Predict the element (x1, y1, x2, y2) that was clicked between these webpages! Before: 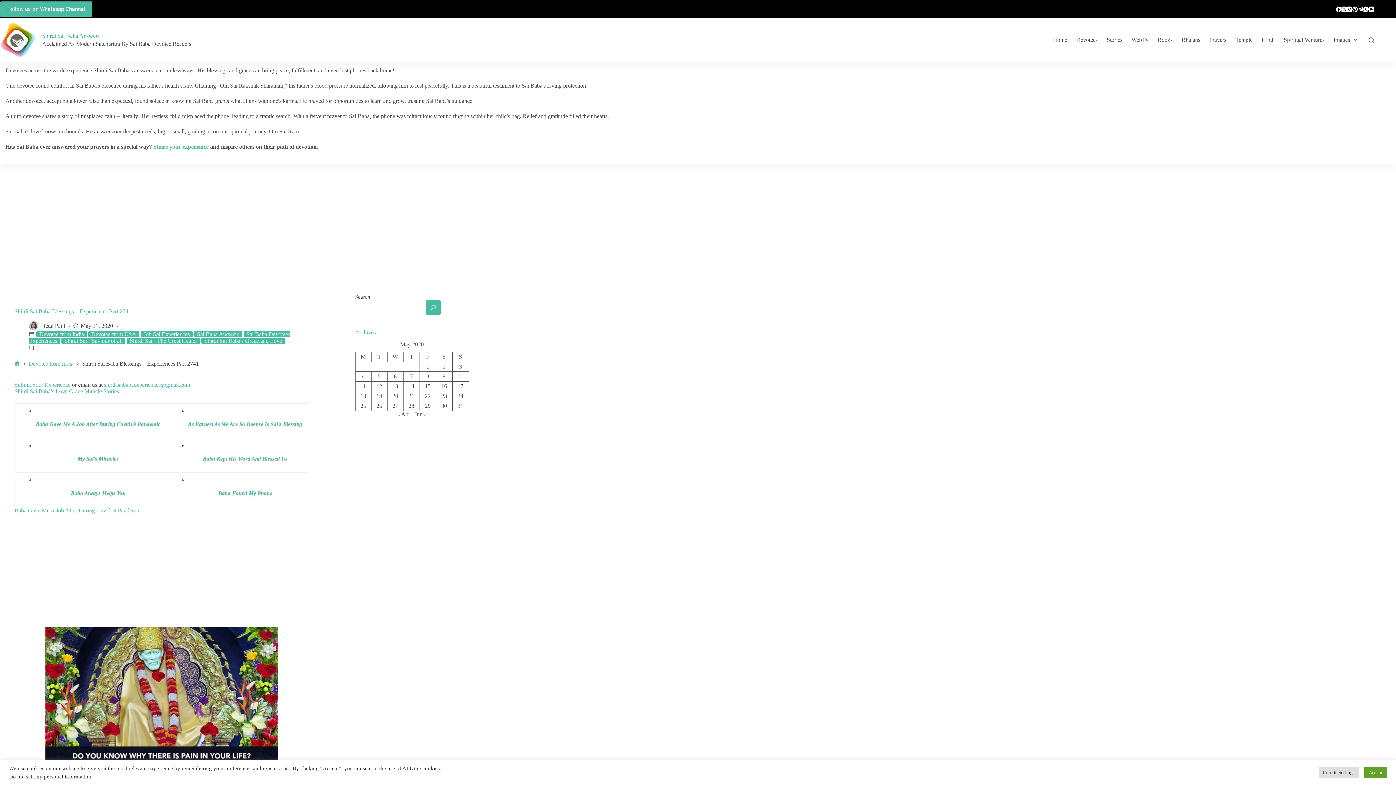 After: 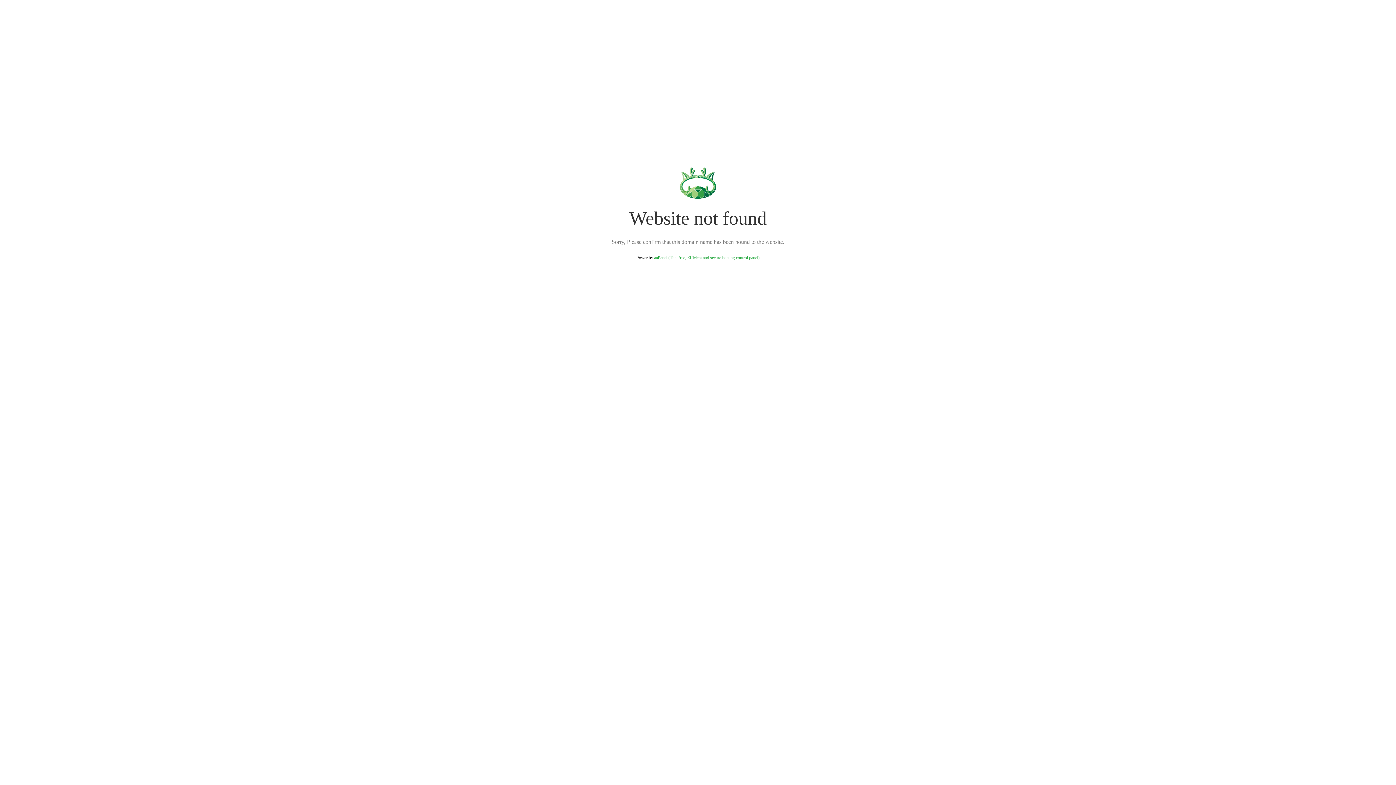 Action: label: Bhajans bbox: (1177, 18, 1205, 61)